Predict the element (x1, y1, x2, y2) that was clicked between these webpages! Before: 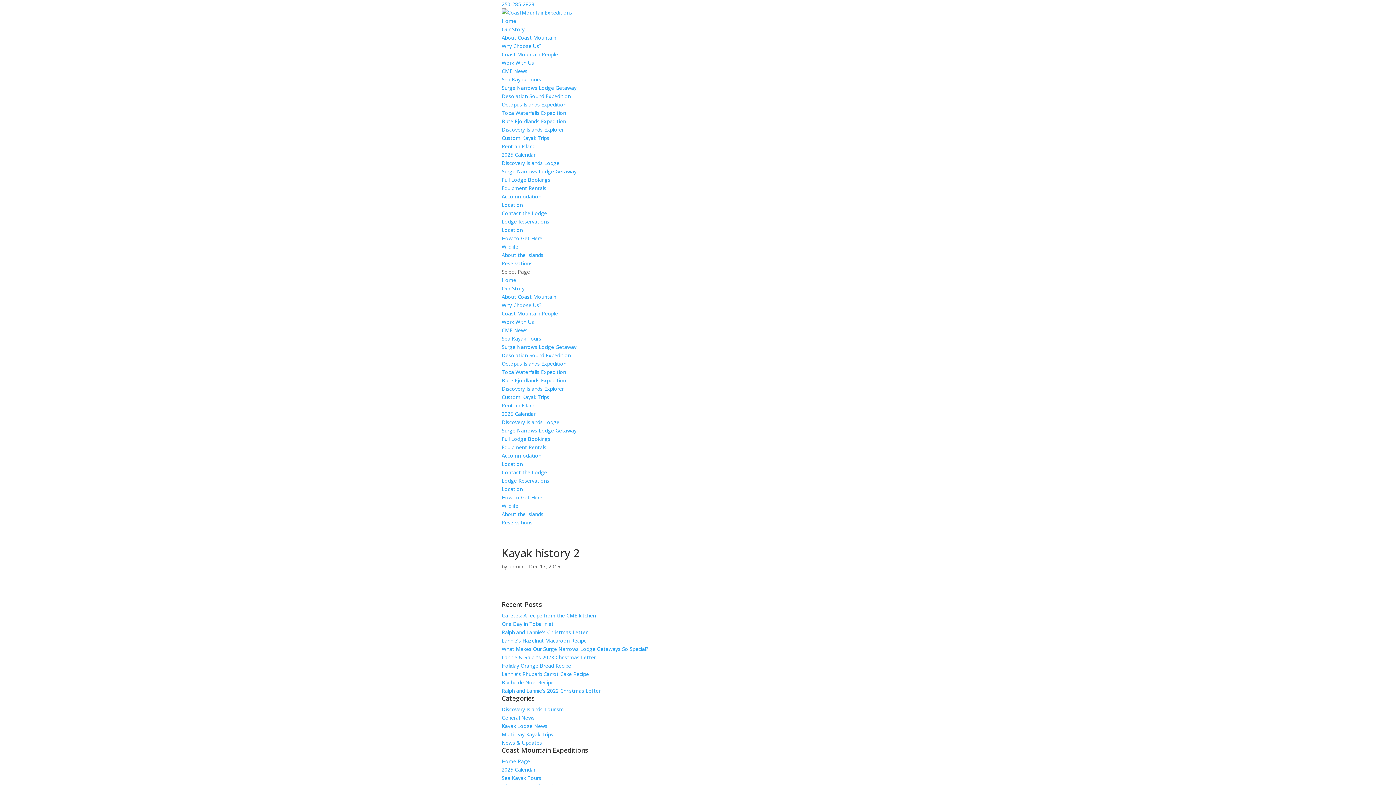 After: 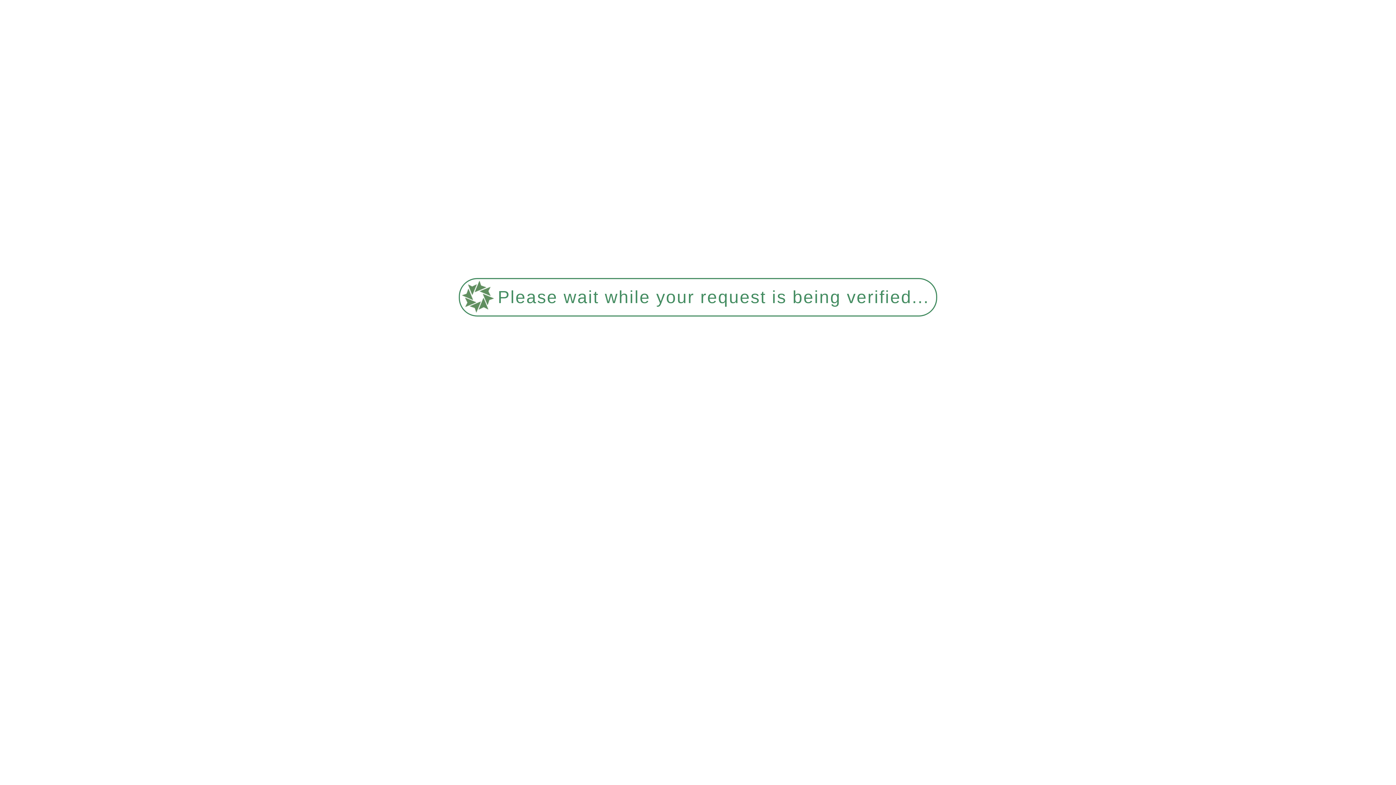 Action: label: Sea Kayak Tours bbox: (501, 76, 541, 82)